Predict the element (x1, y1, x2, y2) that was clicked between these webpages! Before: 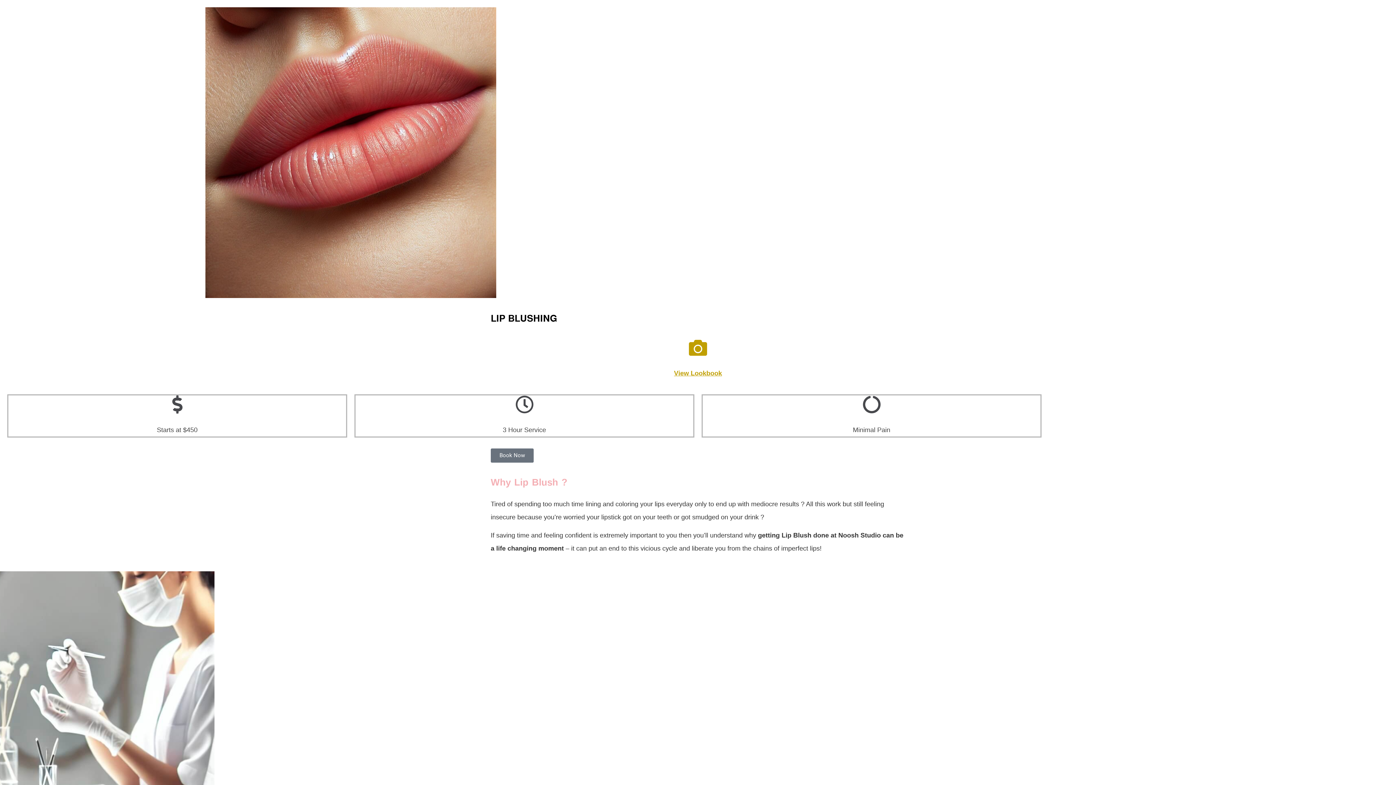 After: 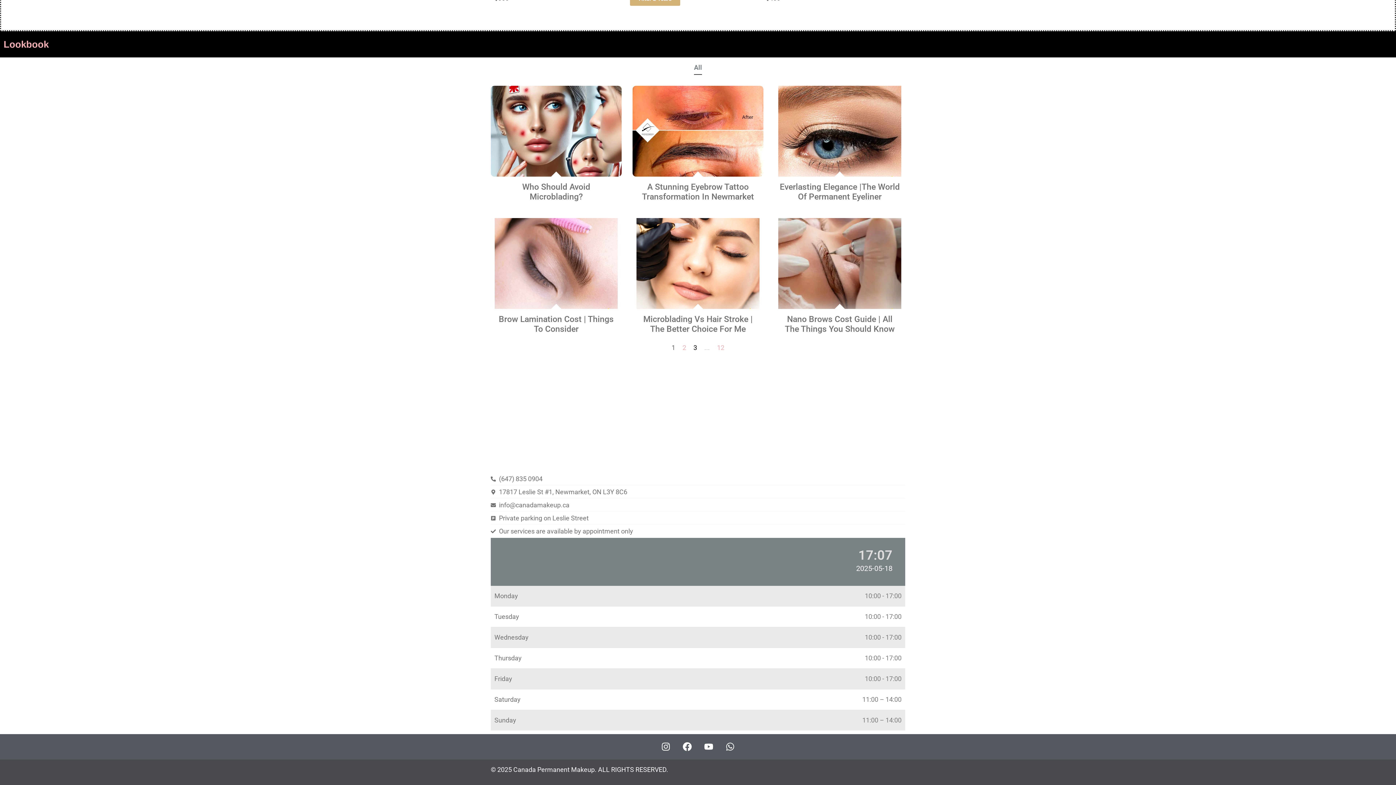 Action: bbox: (689, 338, 707, 357)